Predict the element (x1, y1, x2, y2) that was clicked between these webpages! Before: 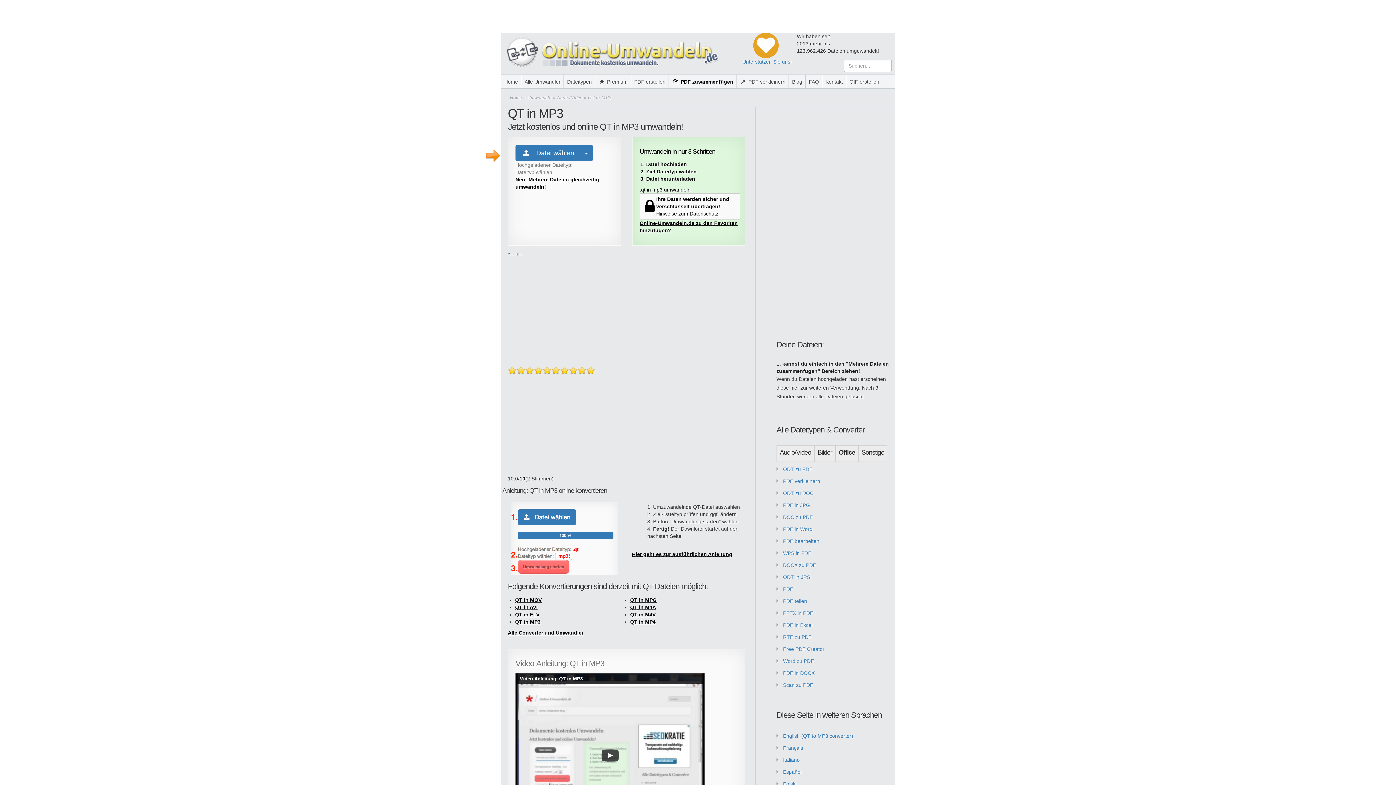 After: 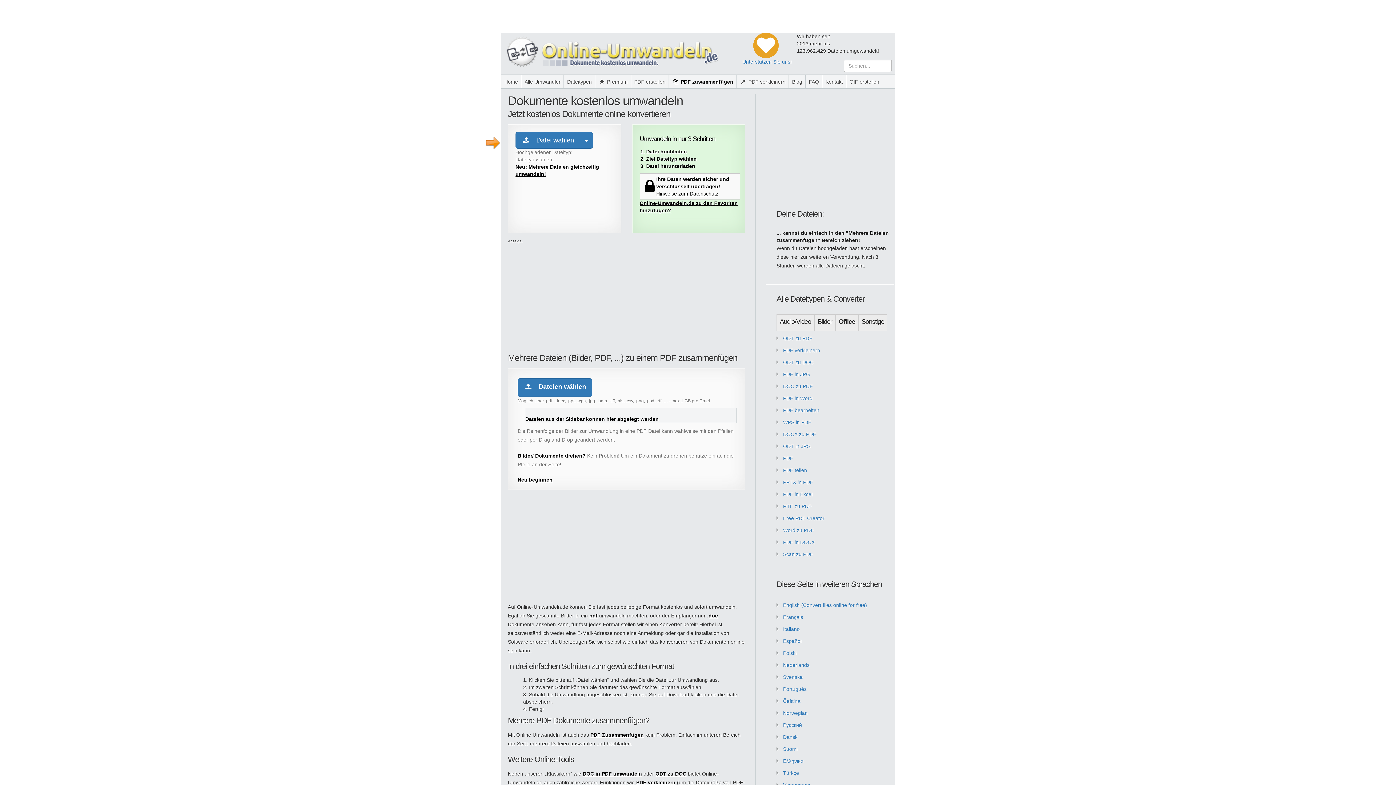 Action: label: Home bbox: (501, 75, 521, 88)